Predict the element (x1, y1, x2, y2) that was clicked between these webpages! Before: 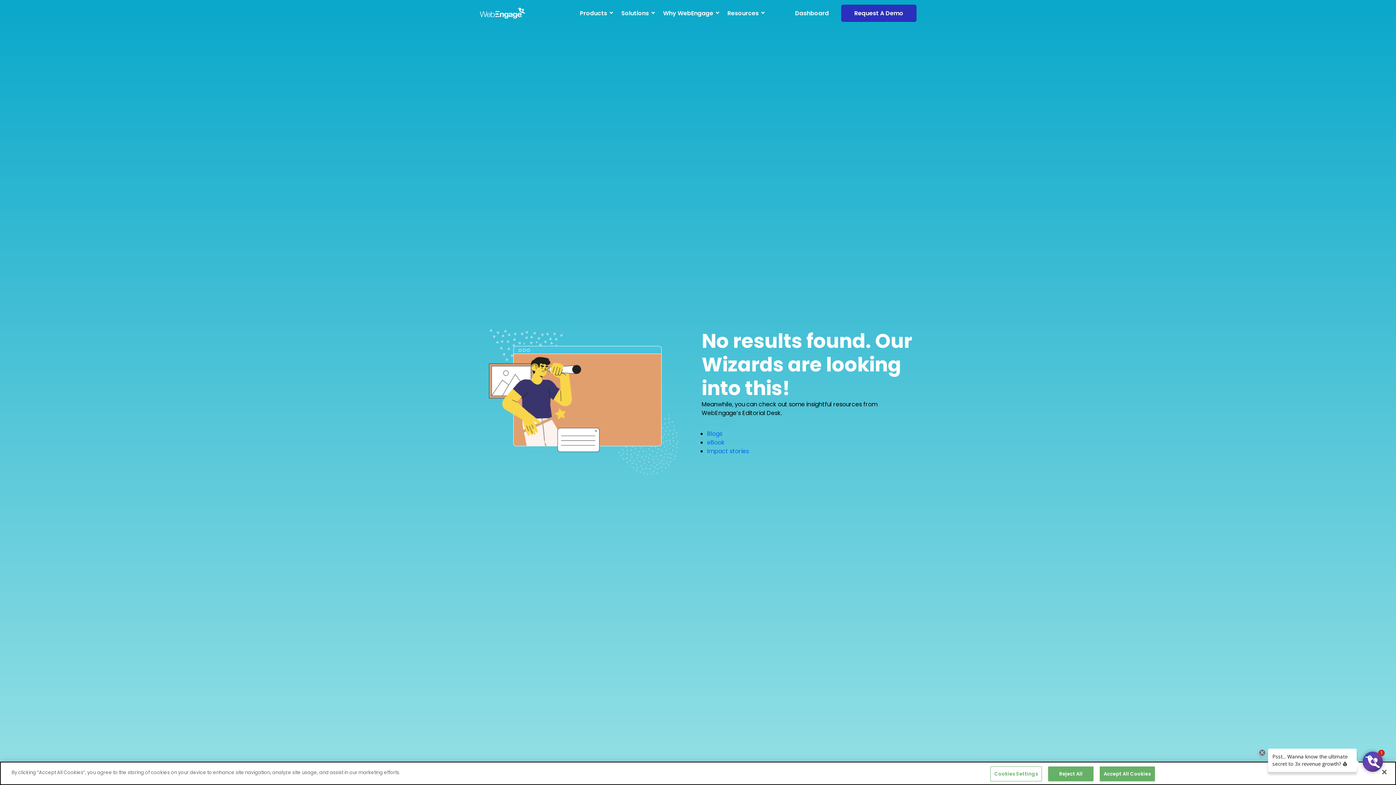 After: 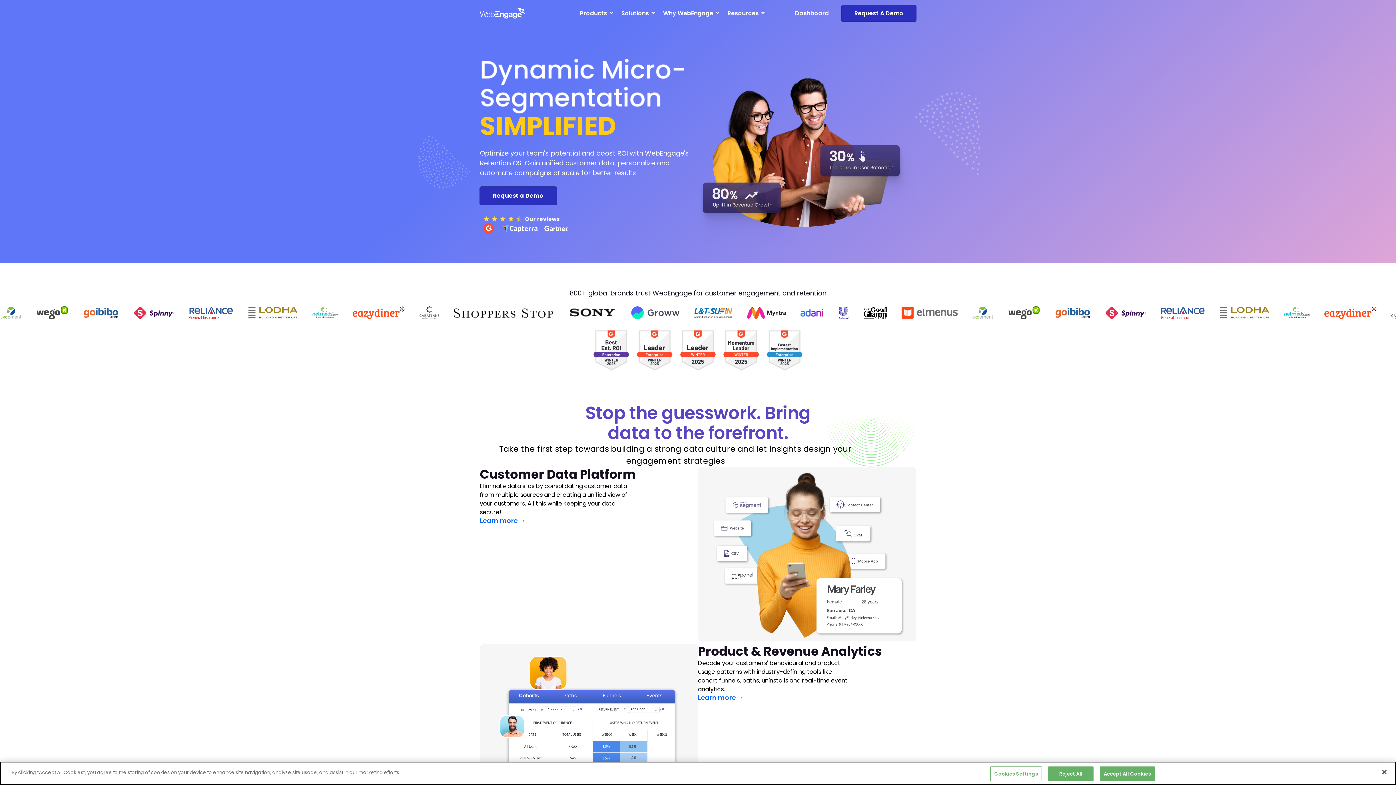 Action: bbox: (480, 7, 525, 18)